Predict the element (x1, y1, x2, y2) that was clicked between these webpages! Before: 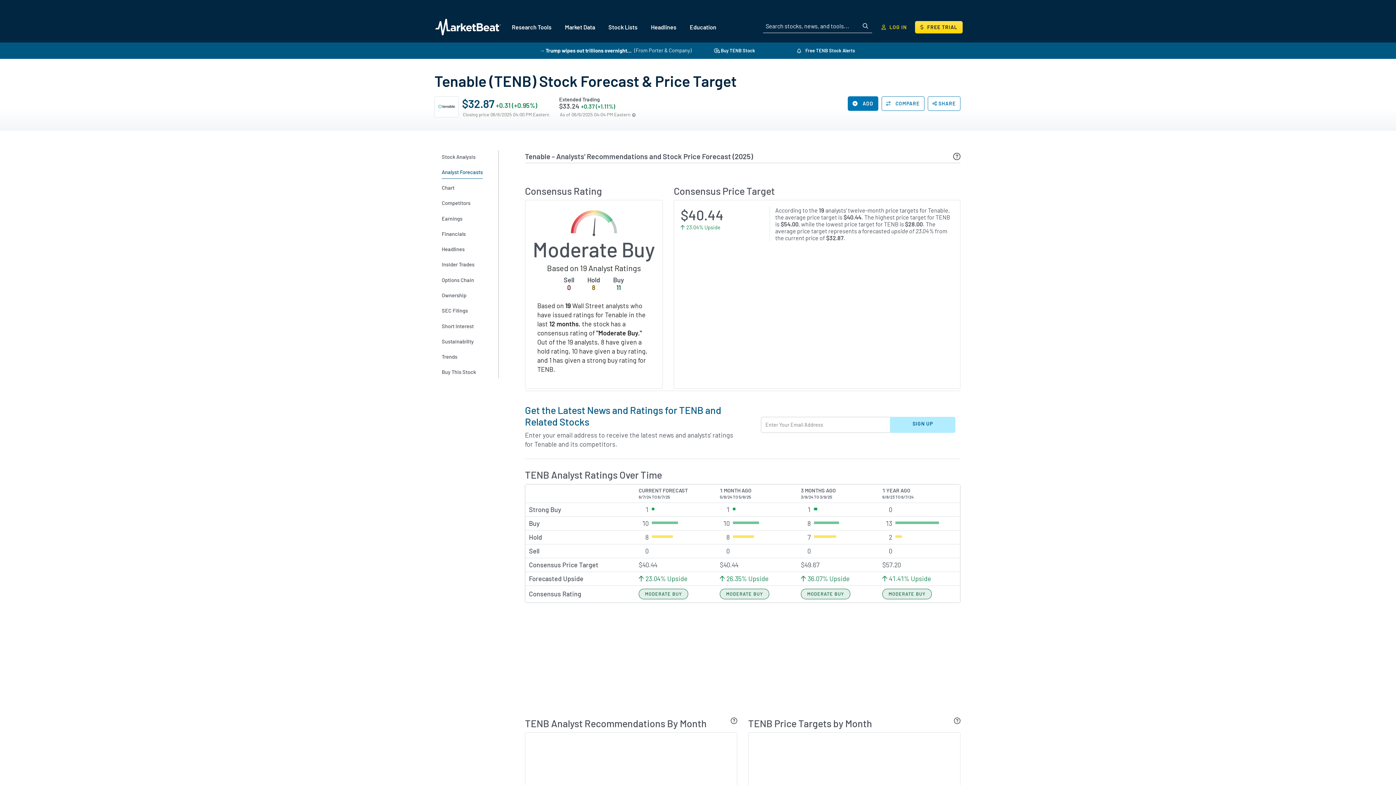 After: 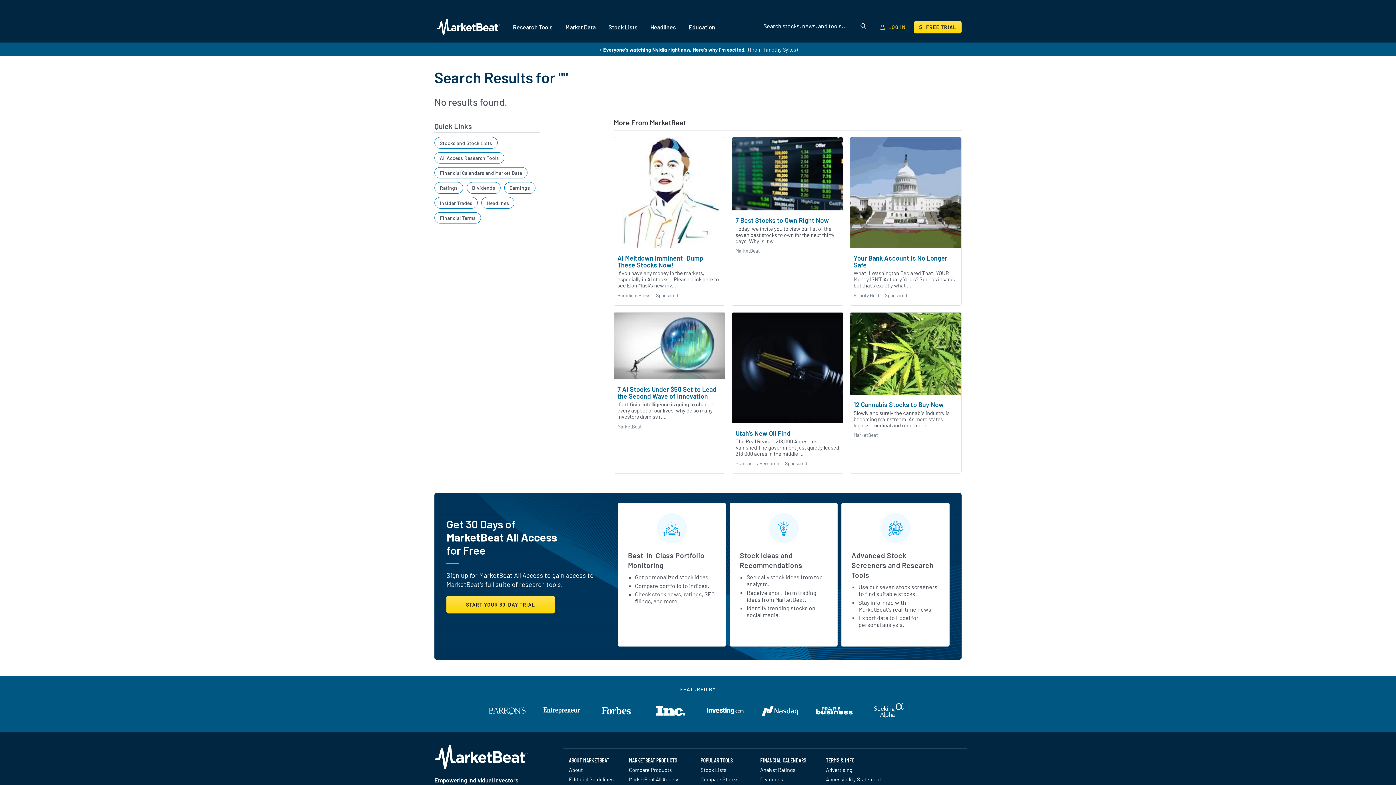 Action: label: Search bbox: (860, 19, 871, 32)